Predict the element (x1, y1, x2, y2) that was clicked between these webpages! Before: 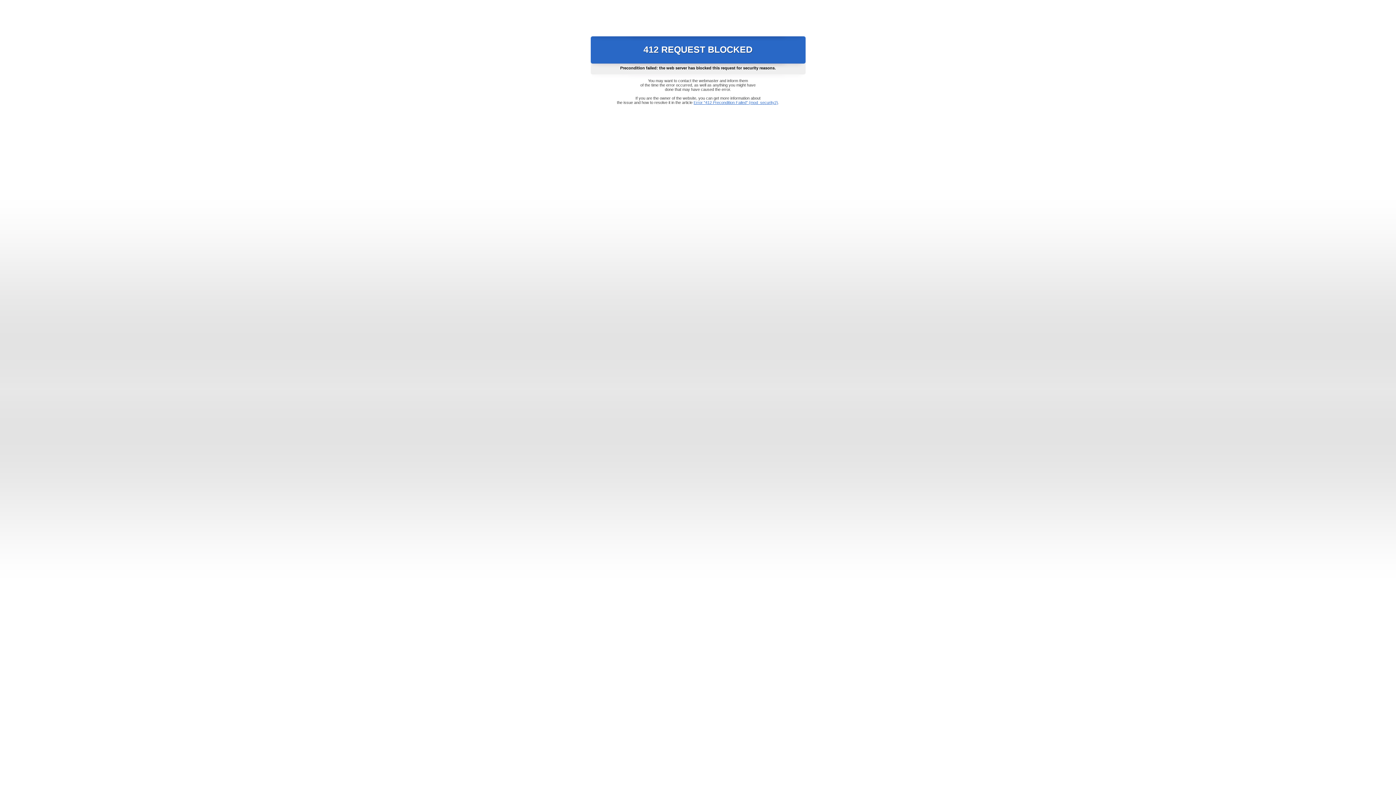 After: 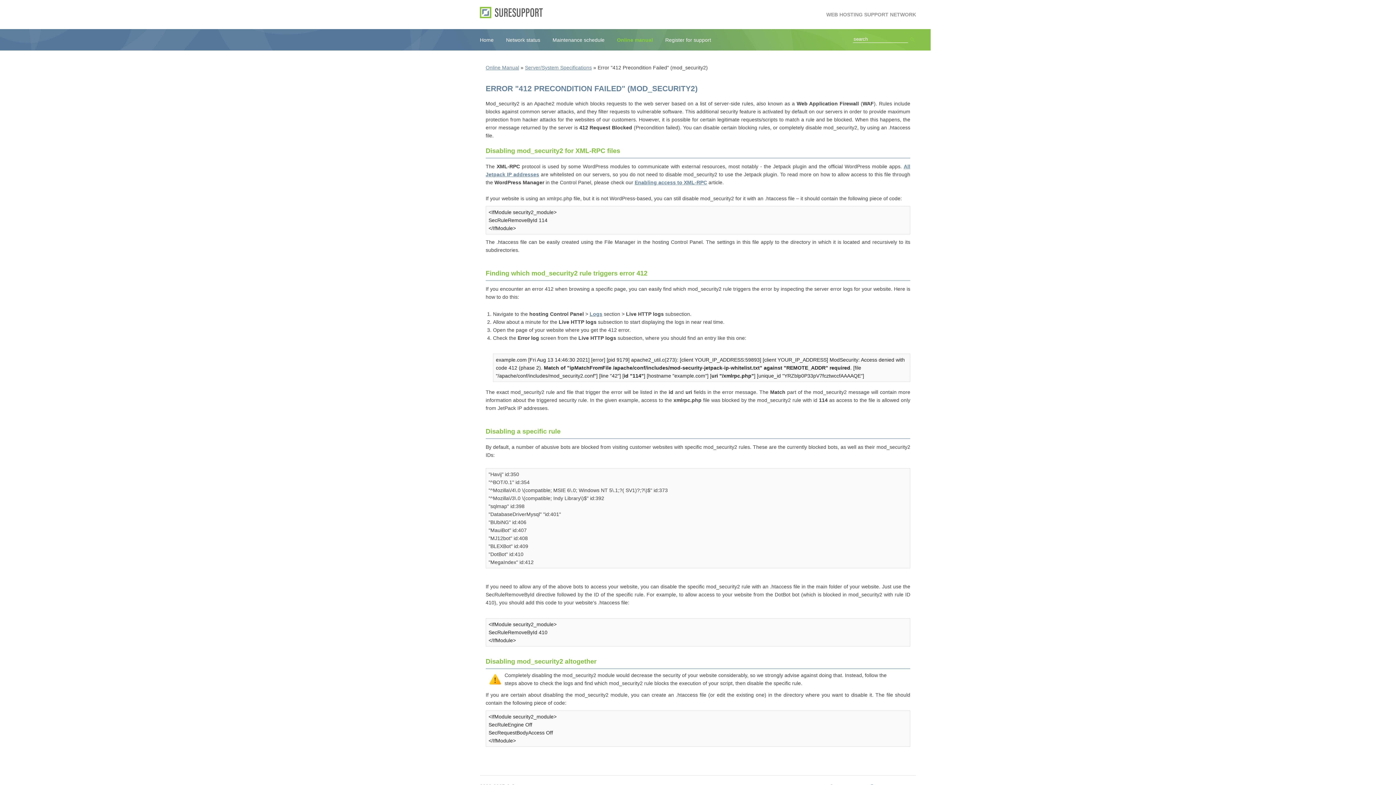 Action: label: Error "412 Precondition Failed" (mod_security2) bbox: (693, 100, 778, 104)